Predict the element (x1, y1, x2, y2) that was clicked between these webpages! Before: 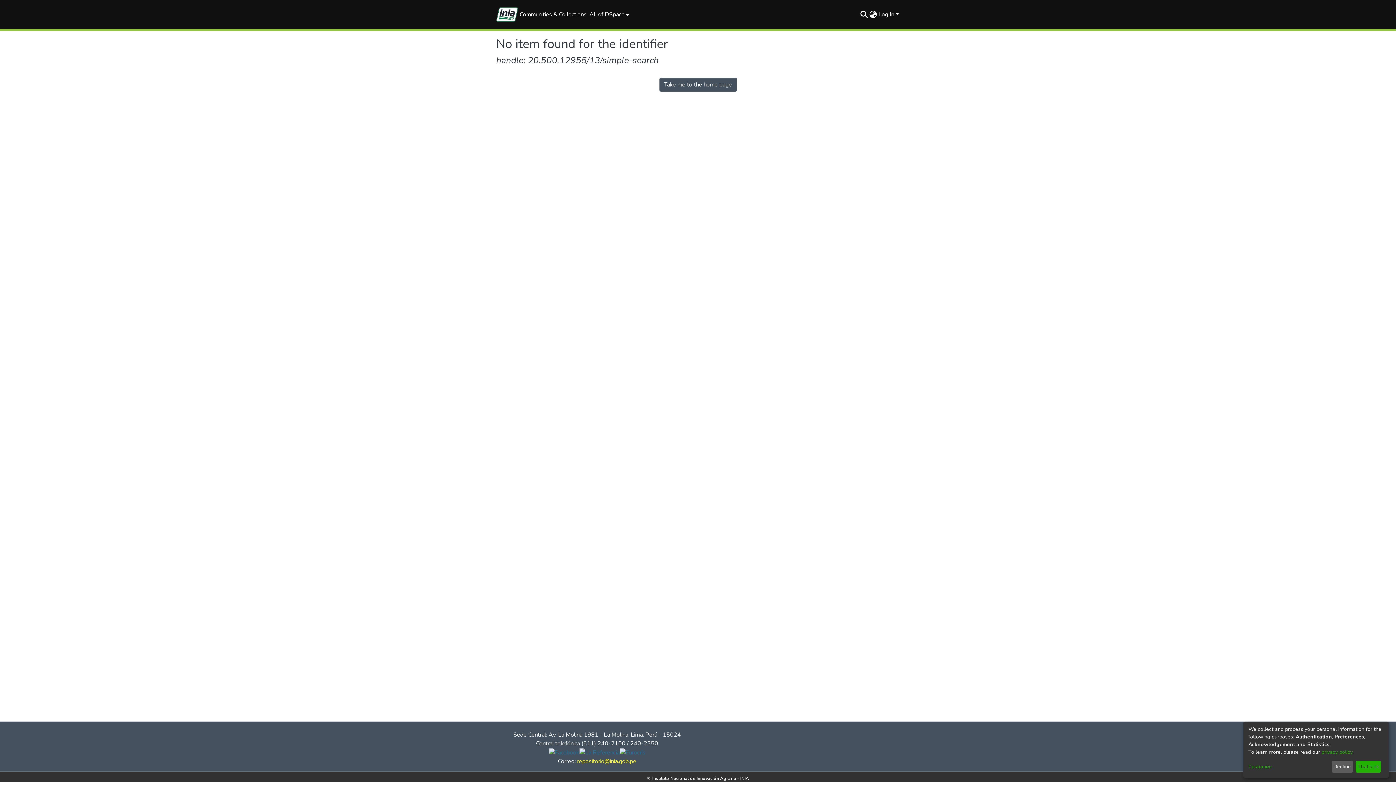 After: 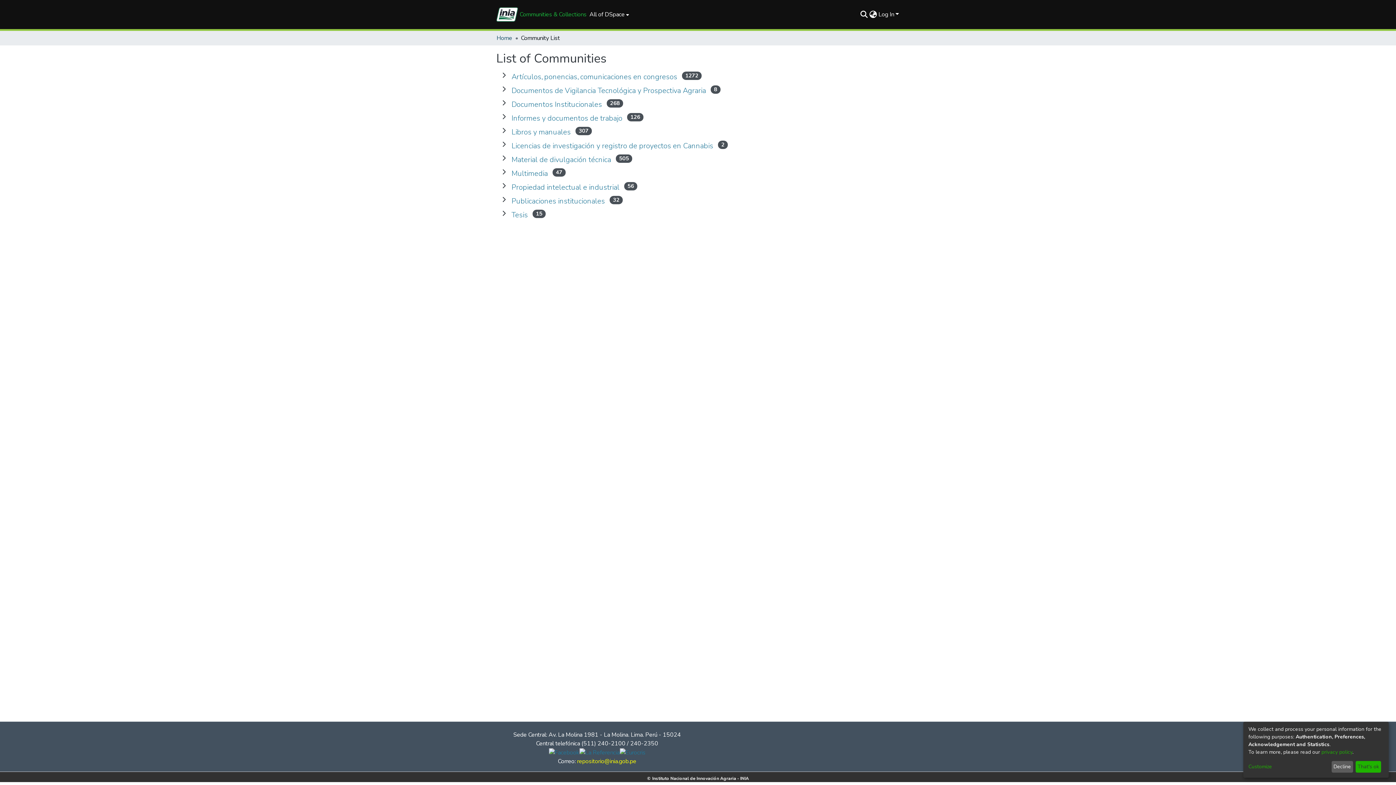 Action: label: Communities & Collections bbox: (518, 10, 588, 18)